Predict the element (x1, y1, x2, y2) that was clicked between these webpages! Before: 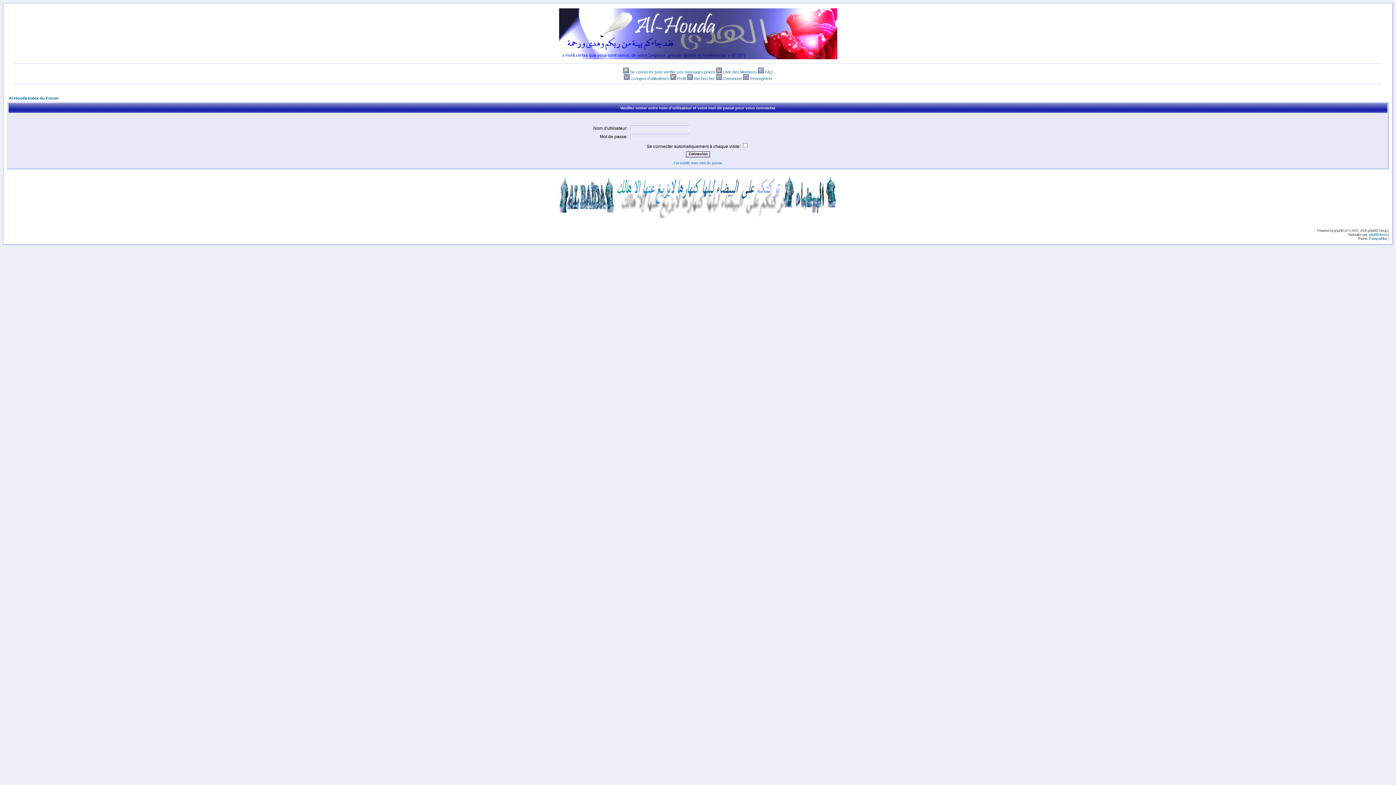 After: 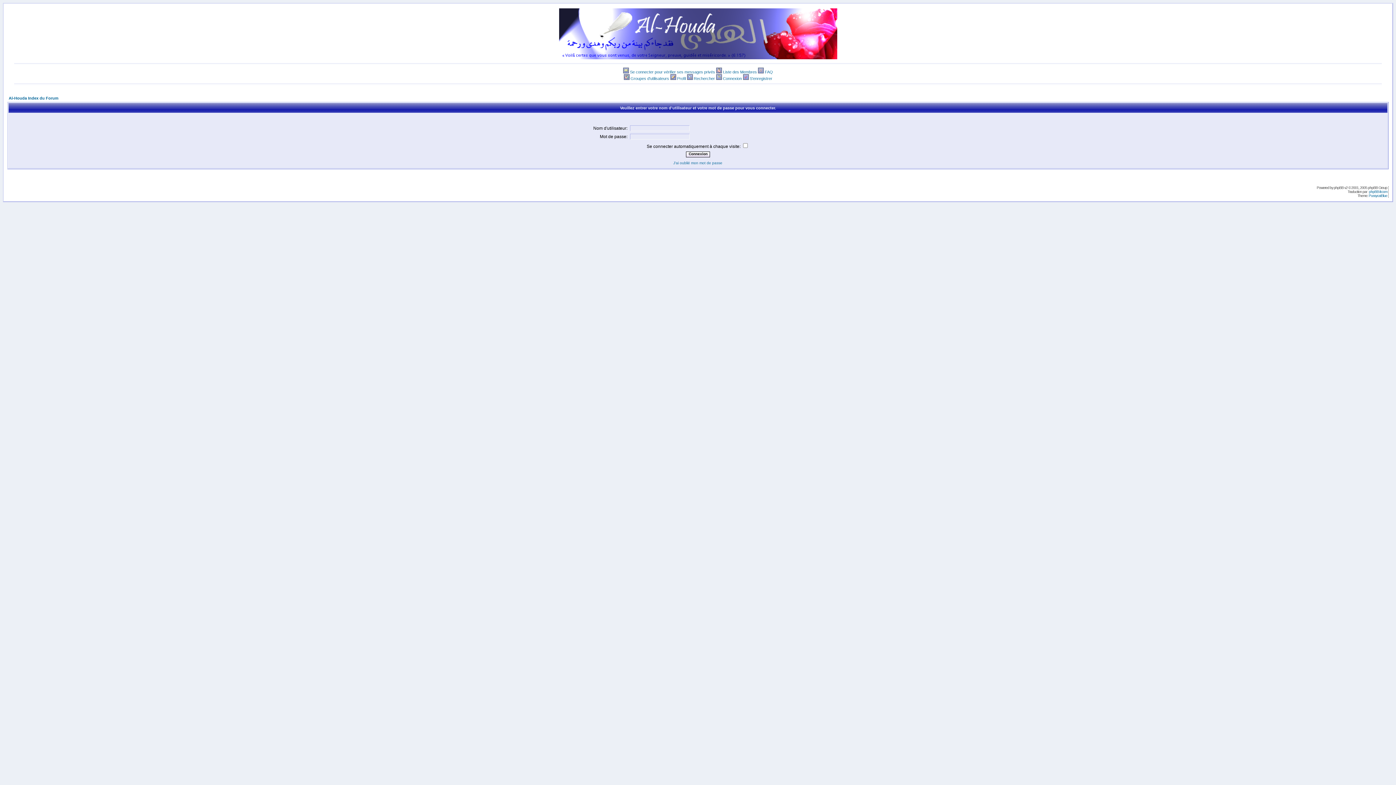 Action: label: Rechercher bbox: (694, 76, 715, 80)